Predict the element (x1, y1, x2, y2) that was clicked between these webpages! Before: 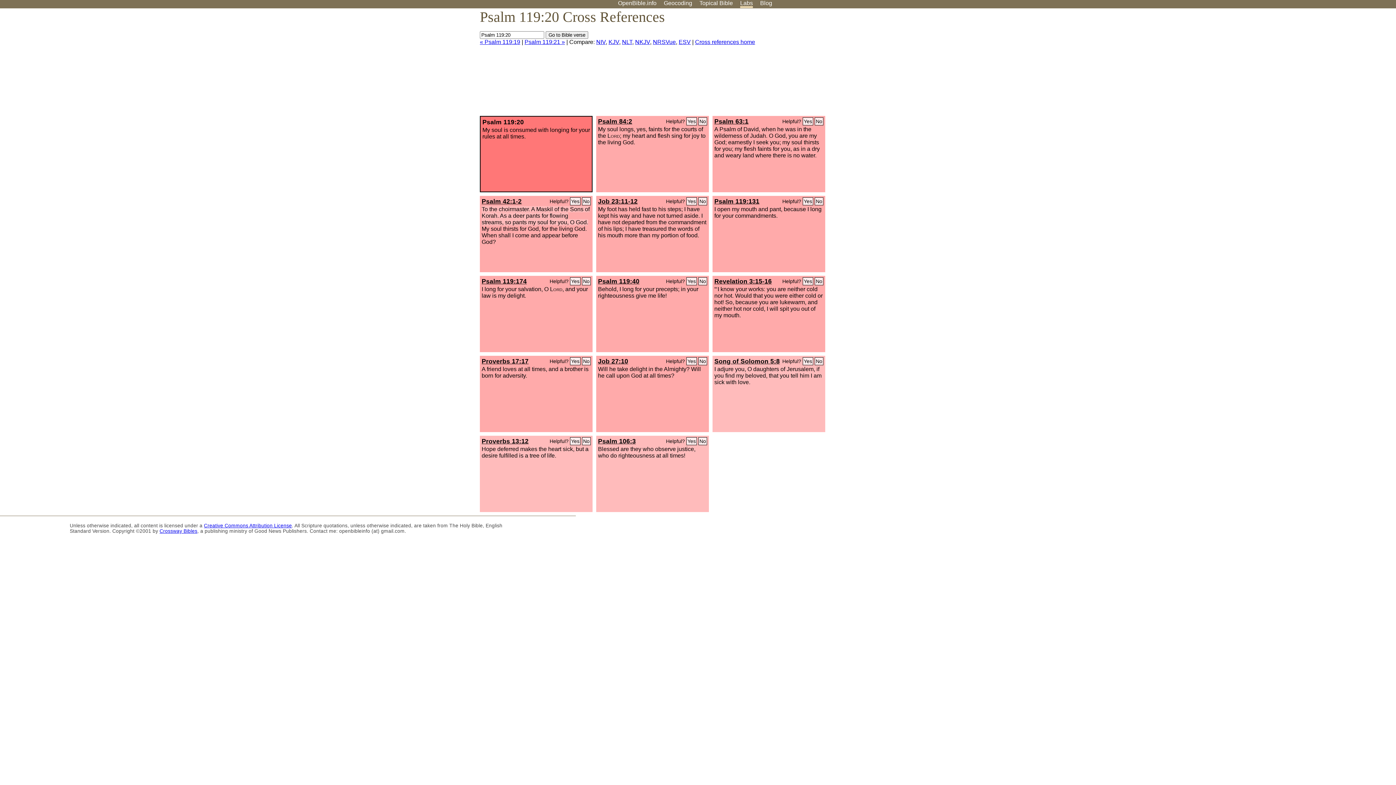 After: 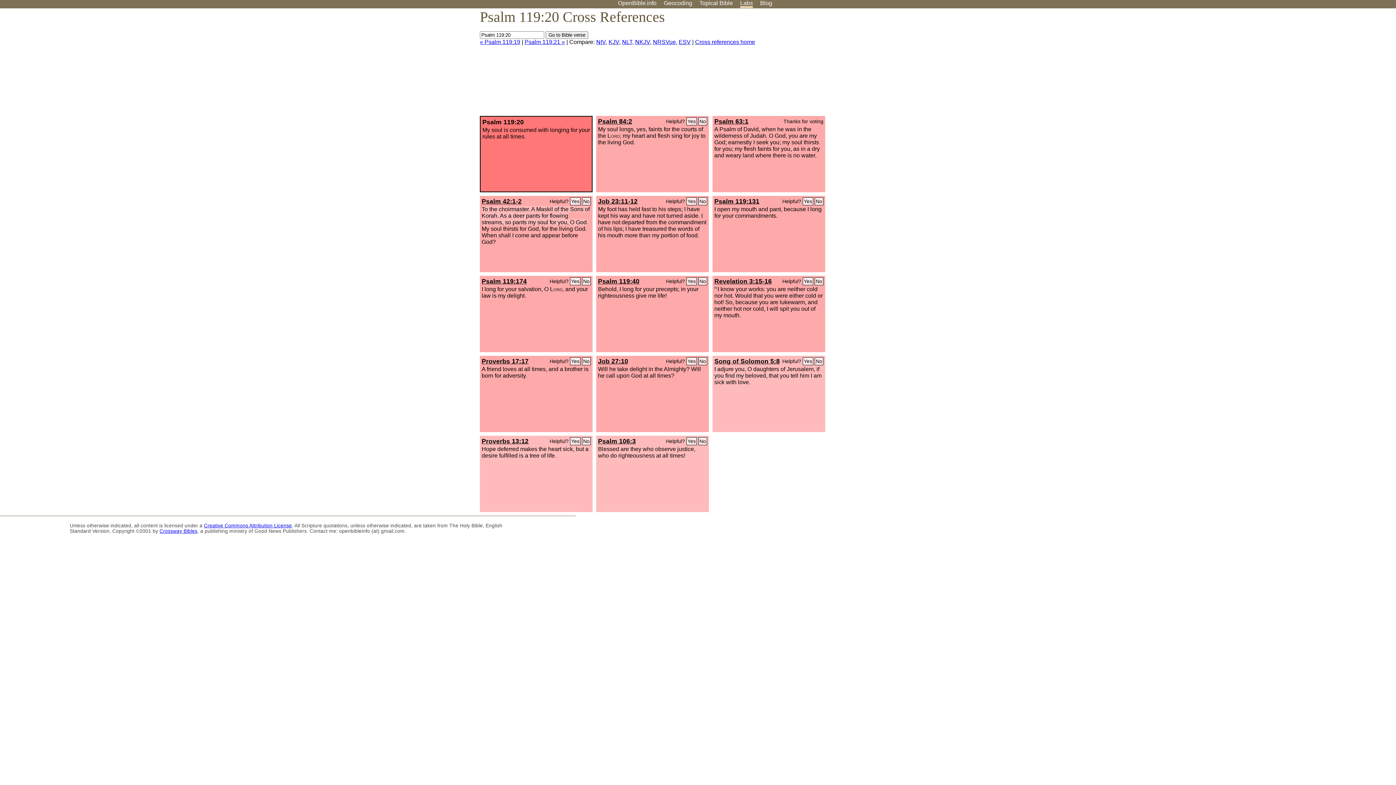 Action: label: No bbox: (814, 117, 823, 125)